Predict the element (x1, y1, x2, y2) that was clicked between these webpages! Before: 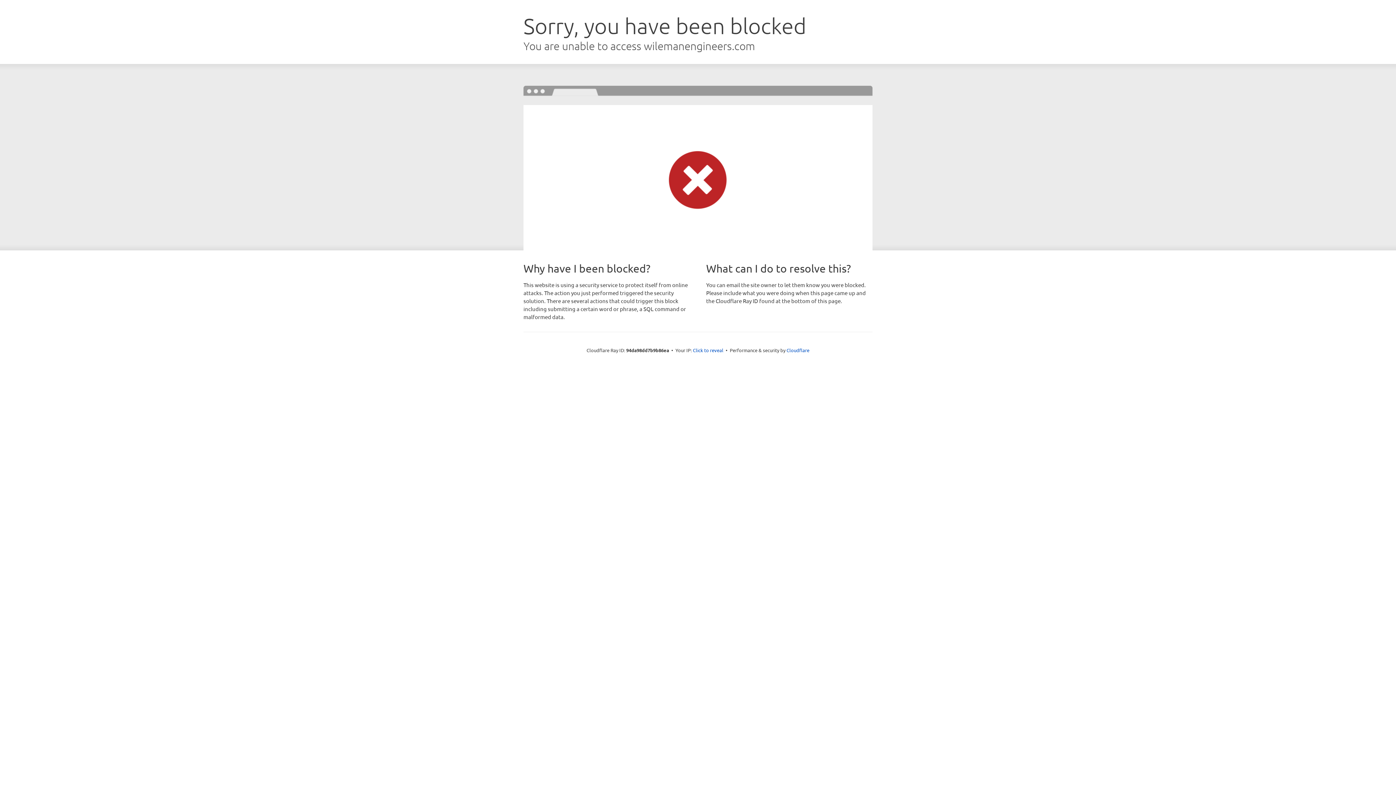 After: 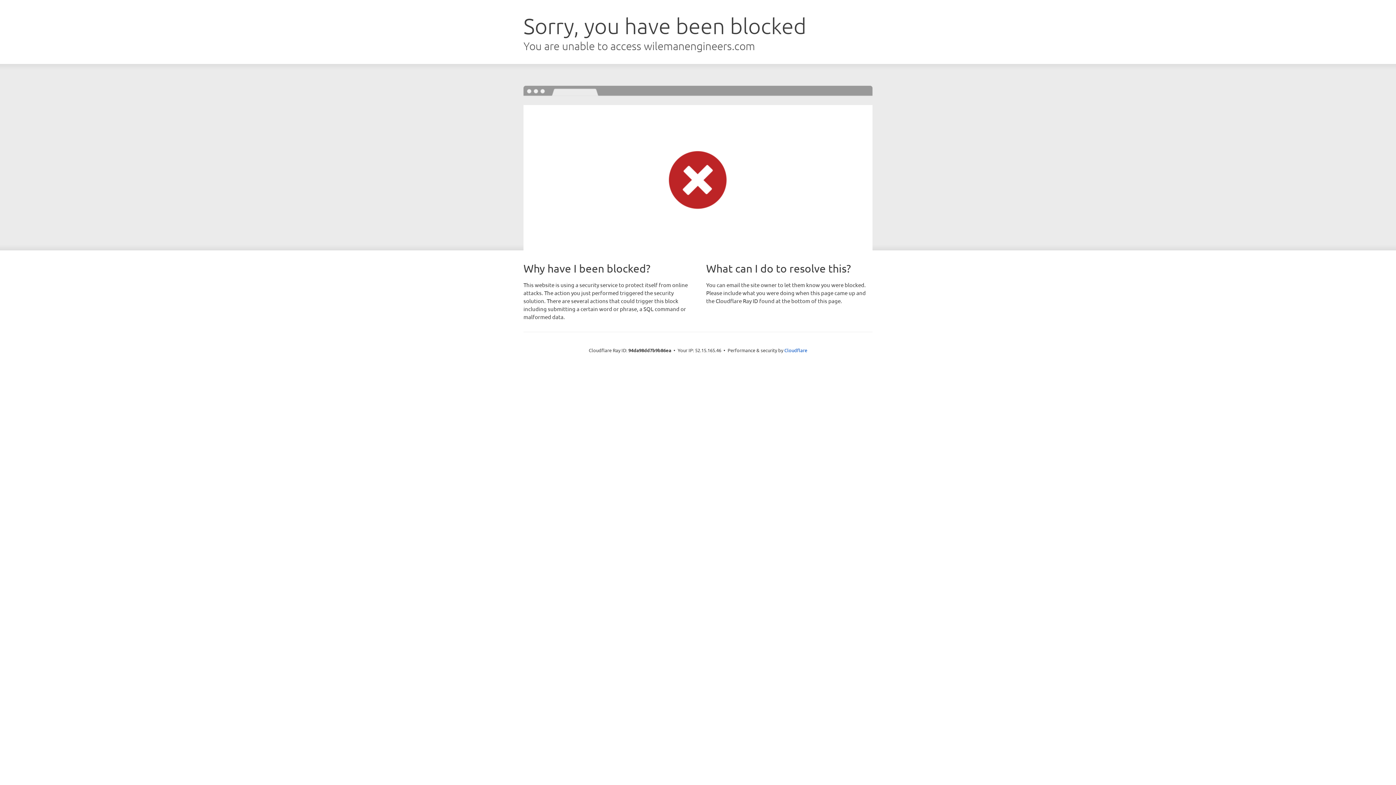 Action: label: Click to reveal bbox: (693, 346, 723, 353)